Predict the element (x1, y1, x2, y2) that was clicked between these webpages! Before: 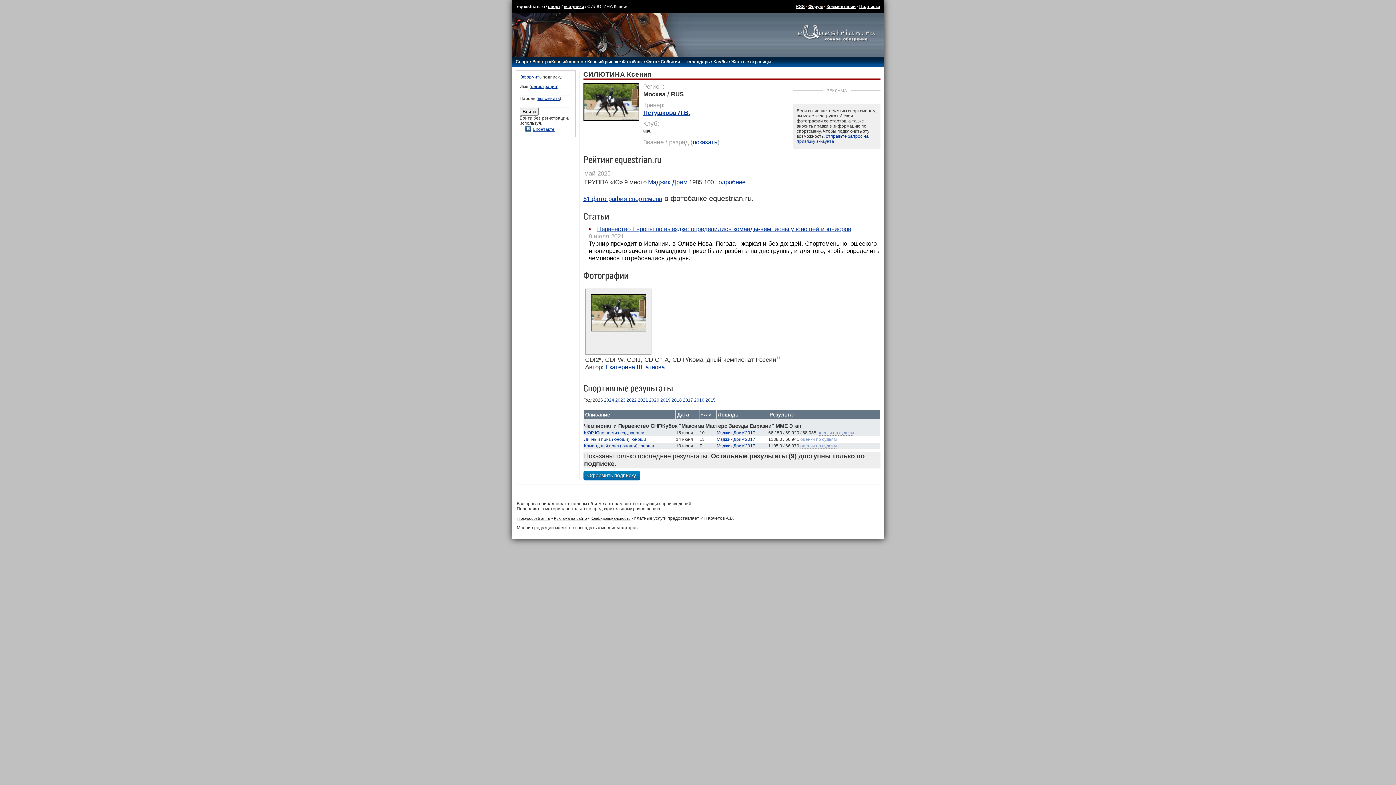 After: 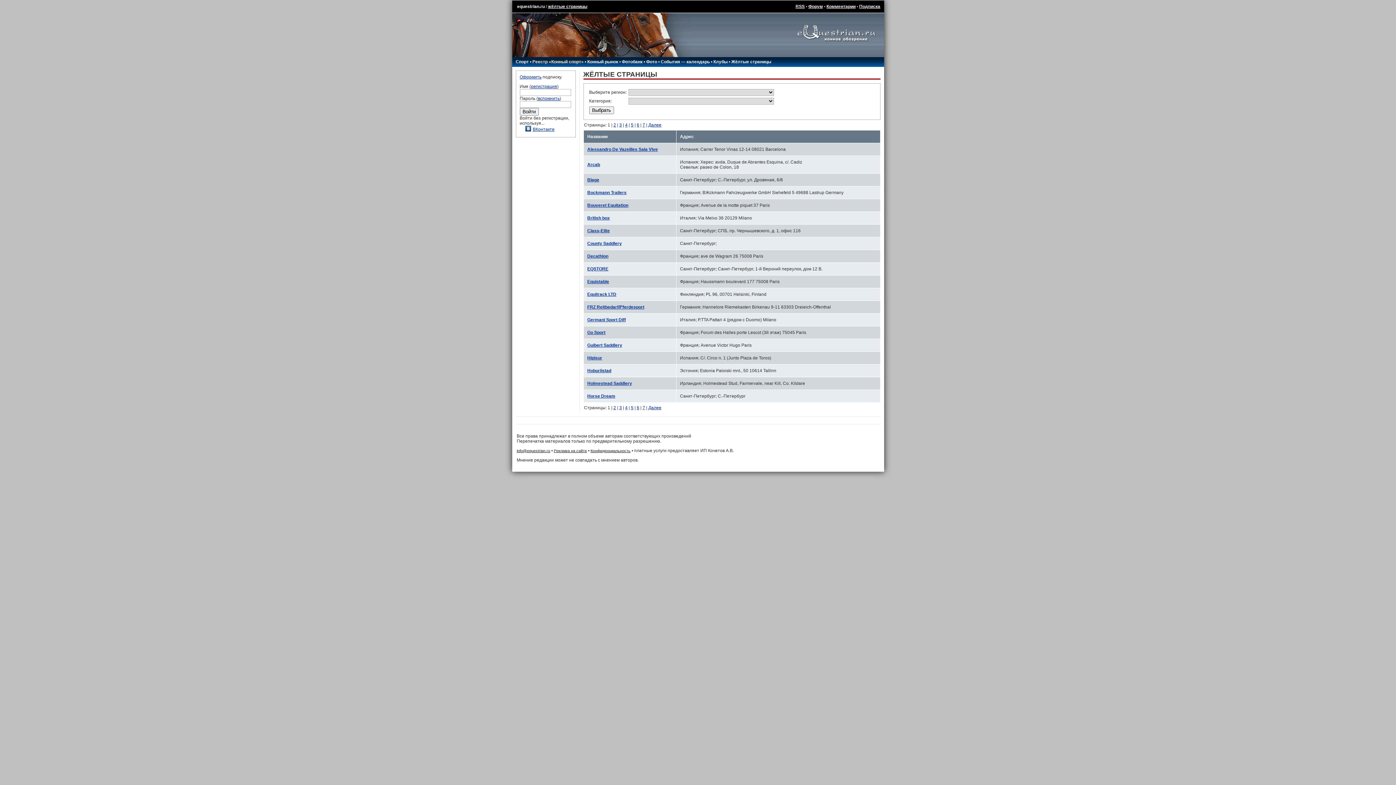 Action: bbox: (731, 59, 771, 64) label: Жёлтые страницы